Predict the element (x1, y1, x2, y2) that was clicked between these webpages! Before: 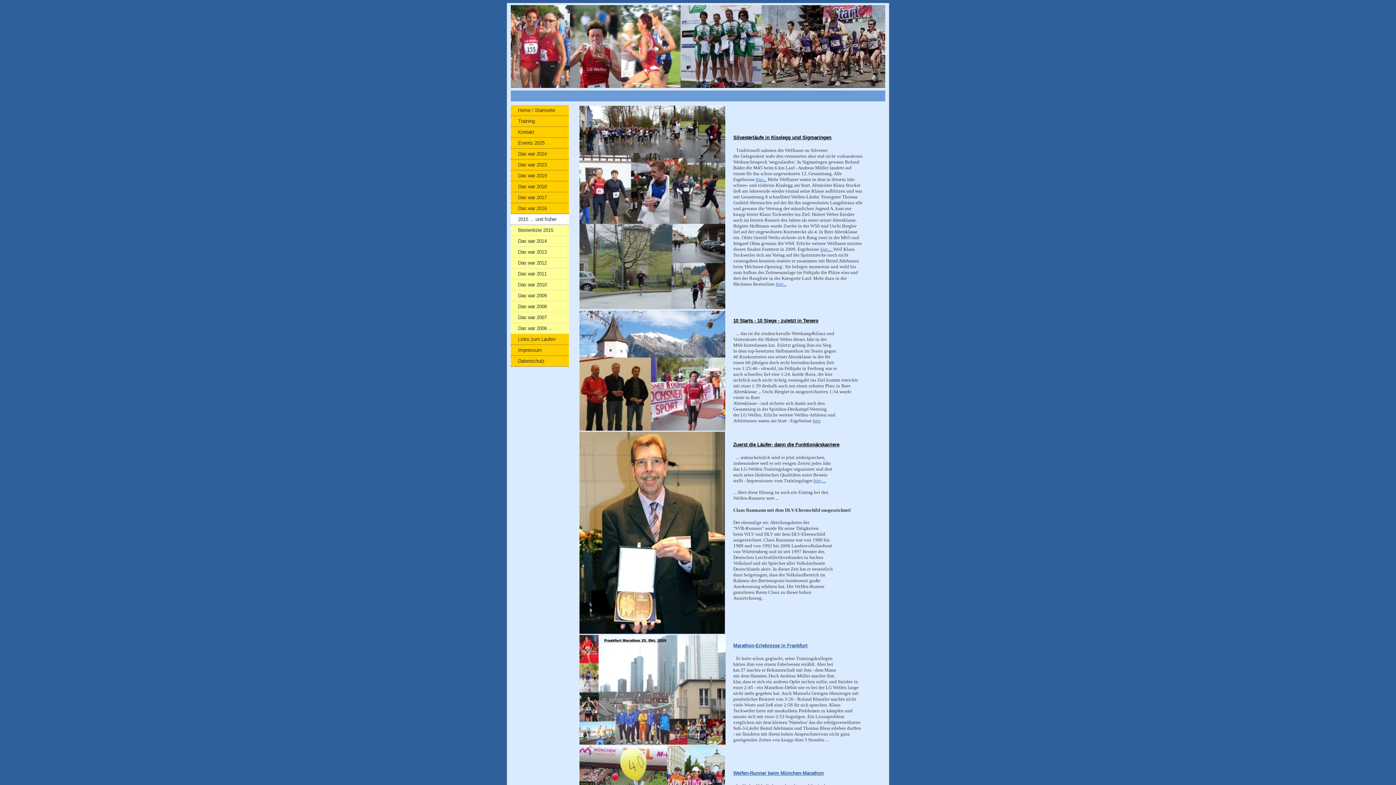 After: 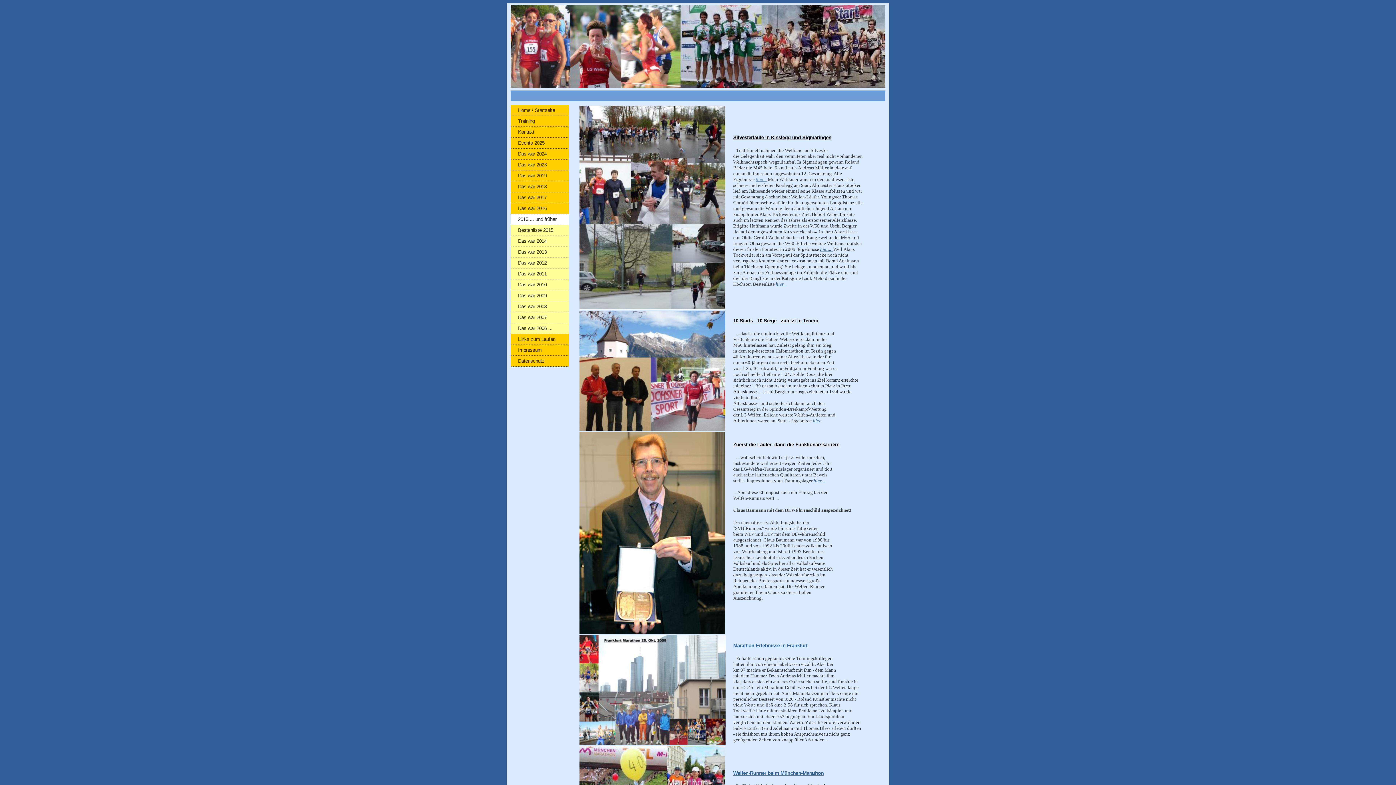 Action: bbox: (756, 176, 766, 182) label: hier...